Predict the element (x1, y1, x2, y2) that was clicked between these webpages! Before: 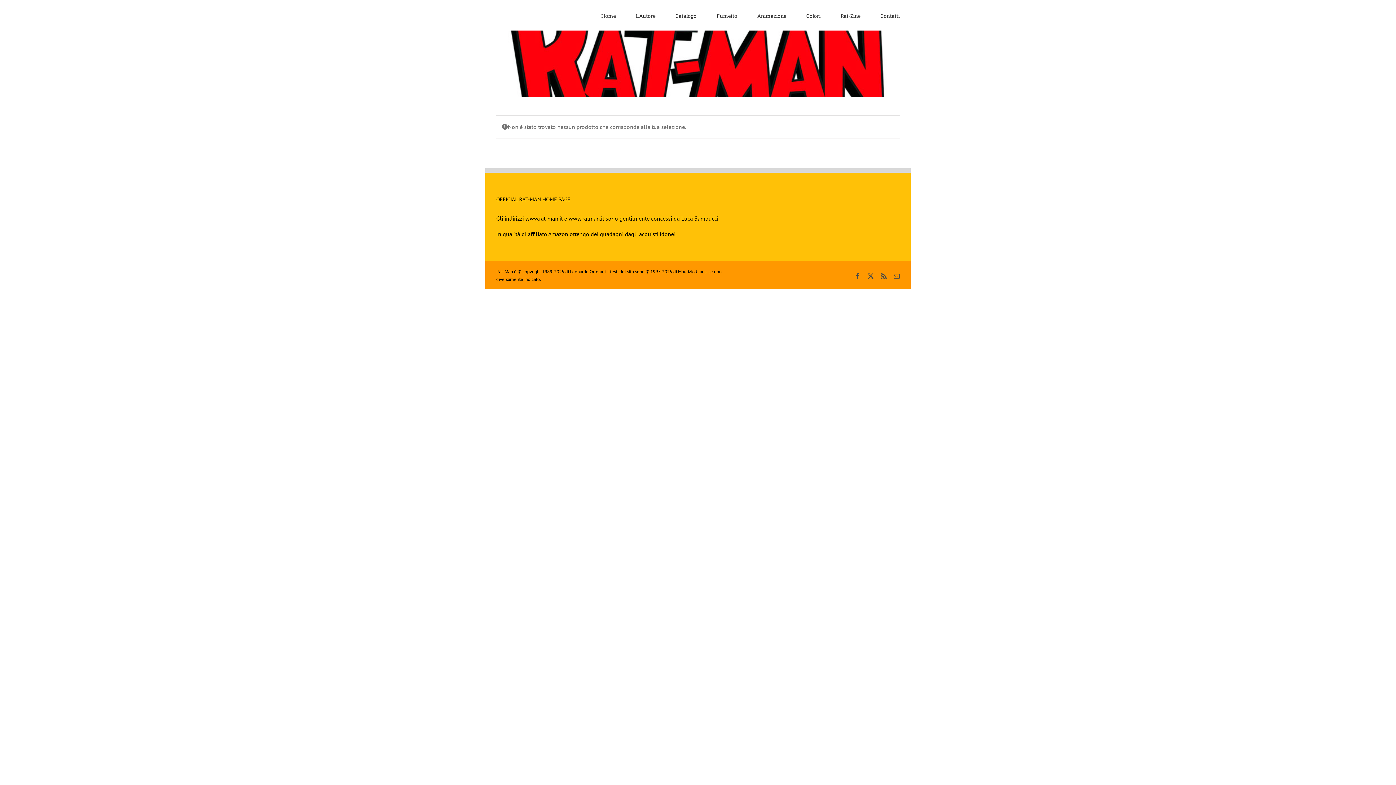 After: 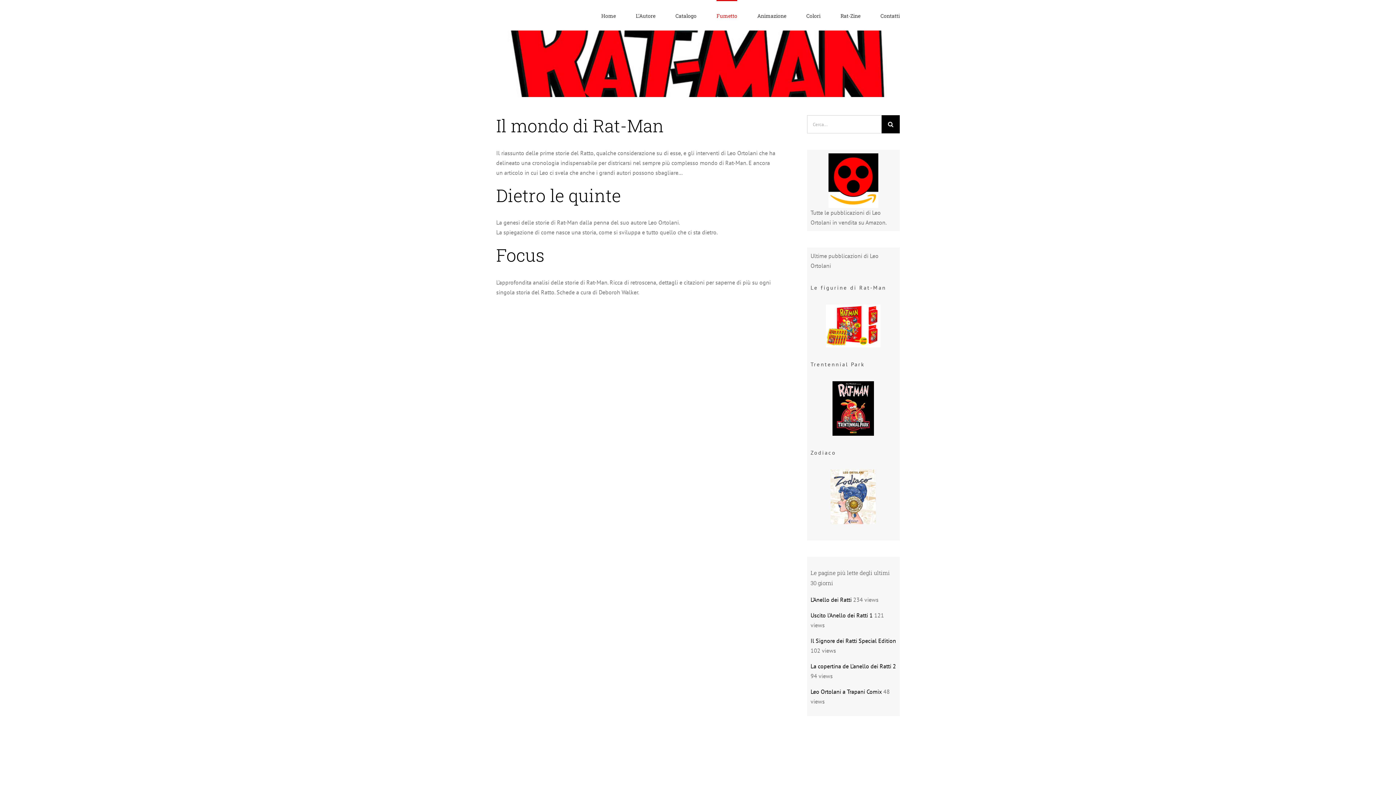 Action: bbox: (716, 0, 737, 30) label: Fumetto